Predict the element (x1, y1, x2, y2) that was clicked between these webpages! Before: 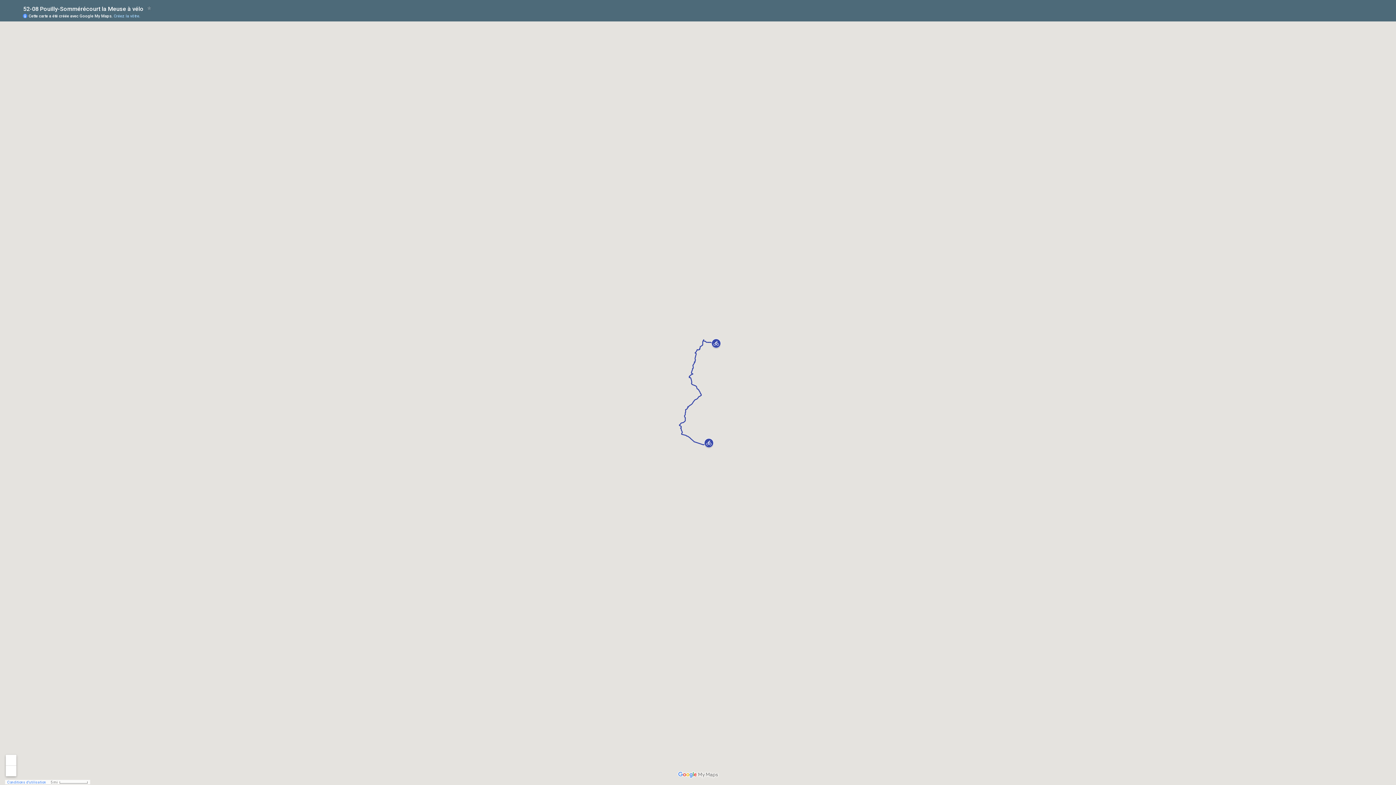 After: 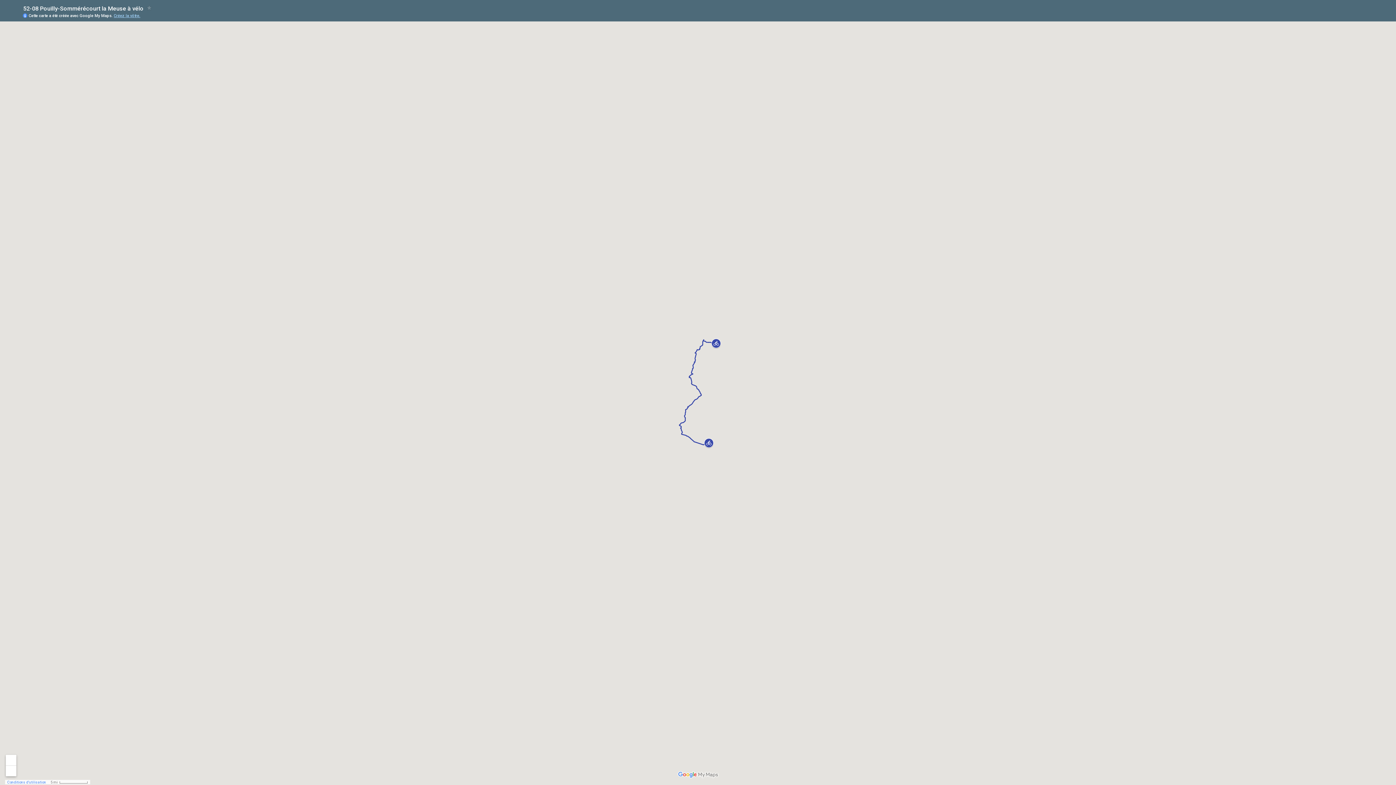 Action: bbox: (113, 13, 140, 18) label: Créez la vôtre.